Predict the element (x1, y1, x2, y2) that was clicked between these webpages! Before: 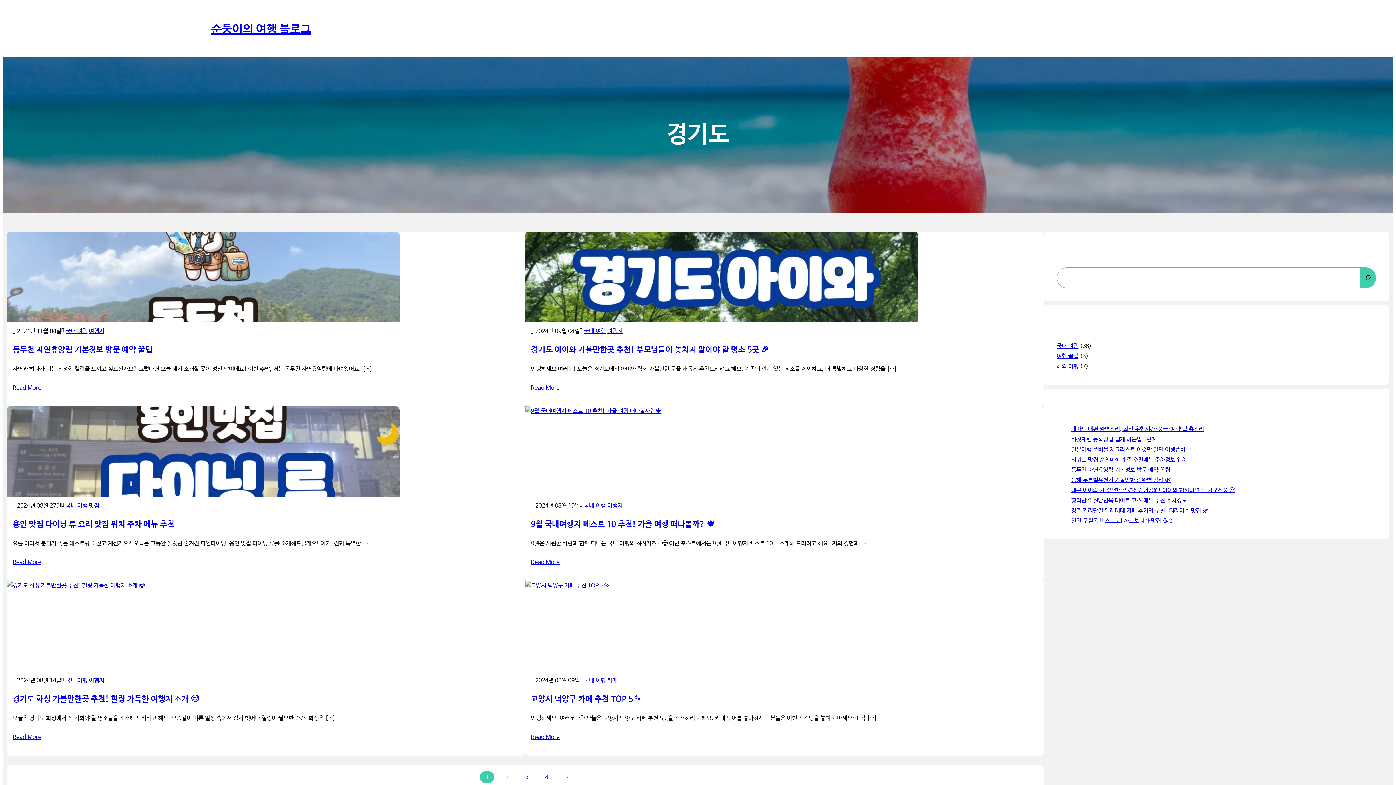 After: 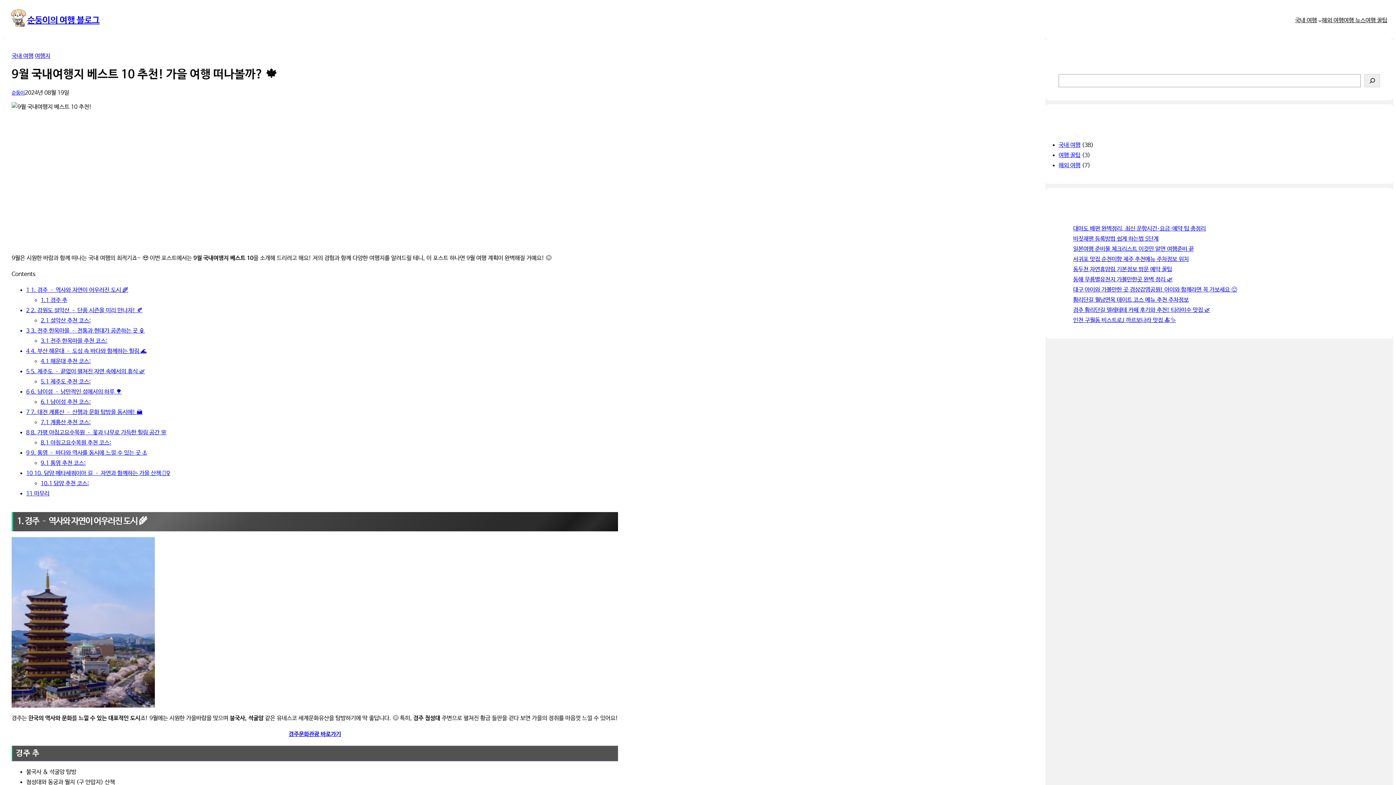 Action: bbox: (531, 557, 559, 568) label: Read More